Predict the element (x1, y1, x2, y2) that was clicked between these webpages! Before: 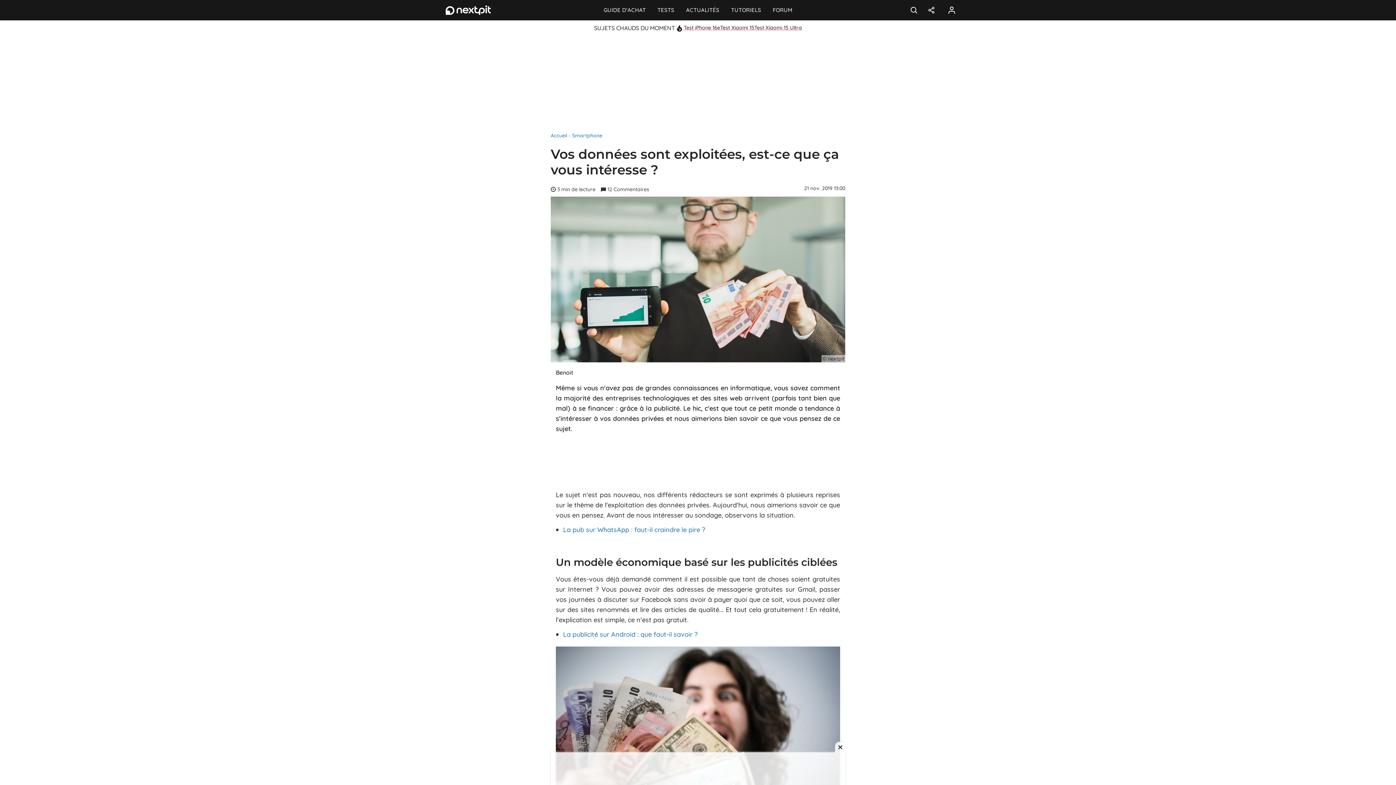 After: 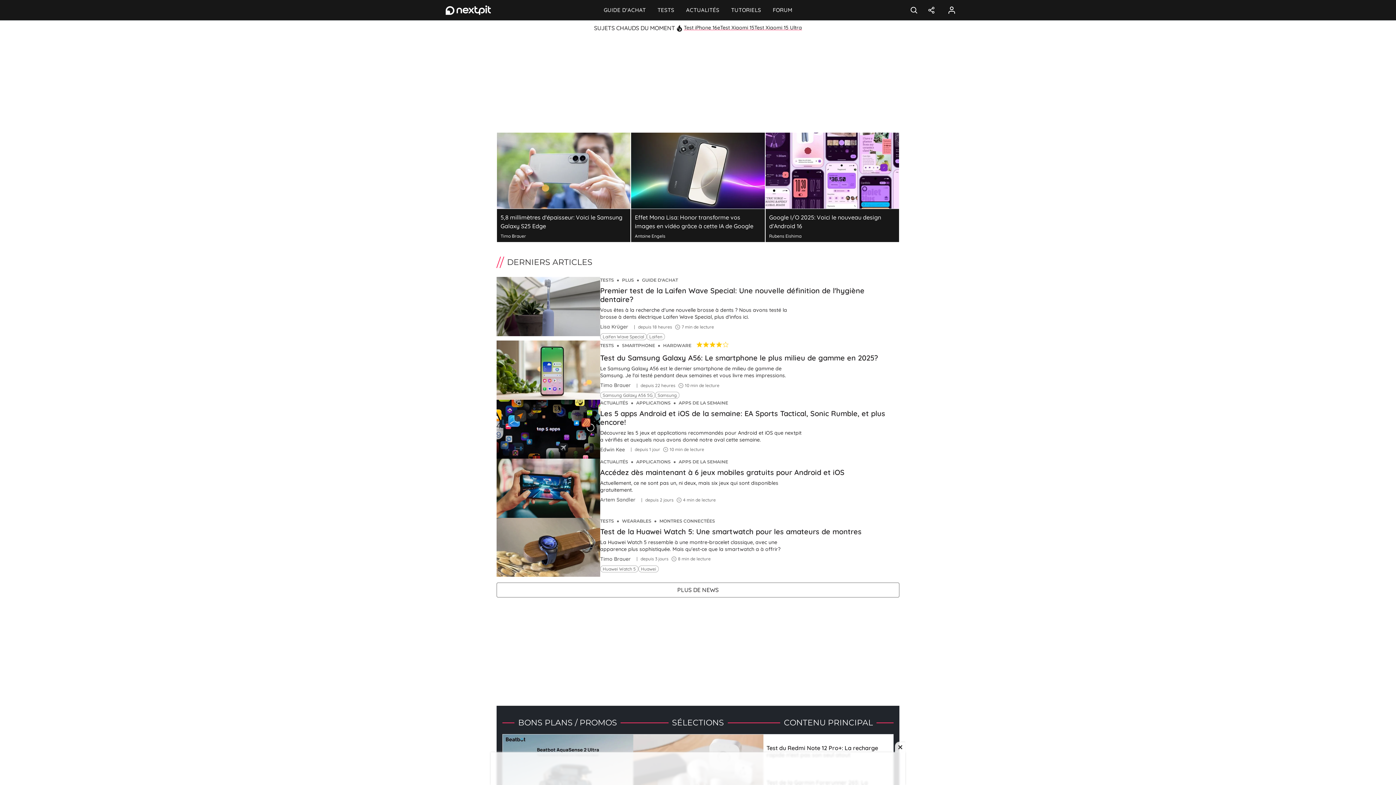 Action: bbox: (425, 0, 490, 20)